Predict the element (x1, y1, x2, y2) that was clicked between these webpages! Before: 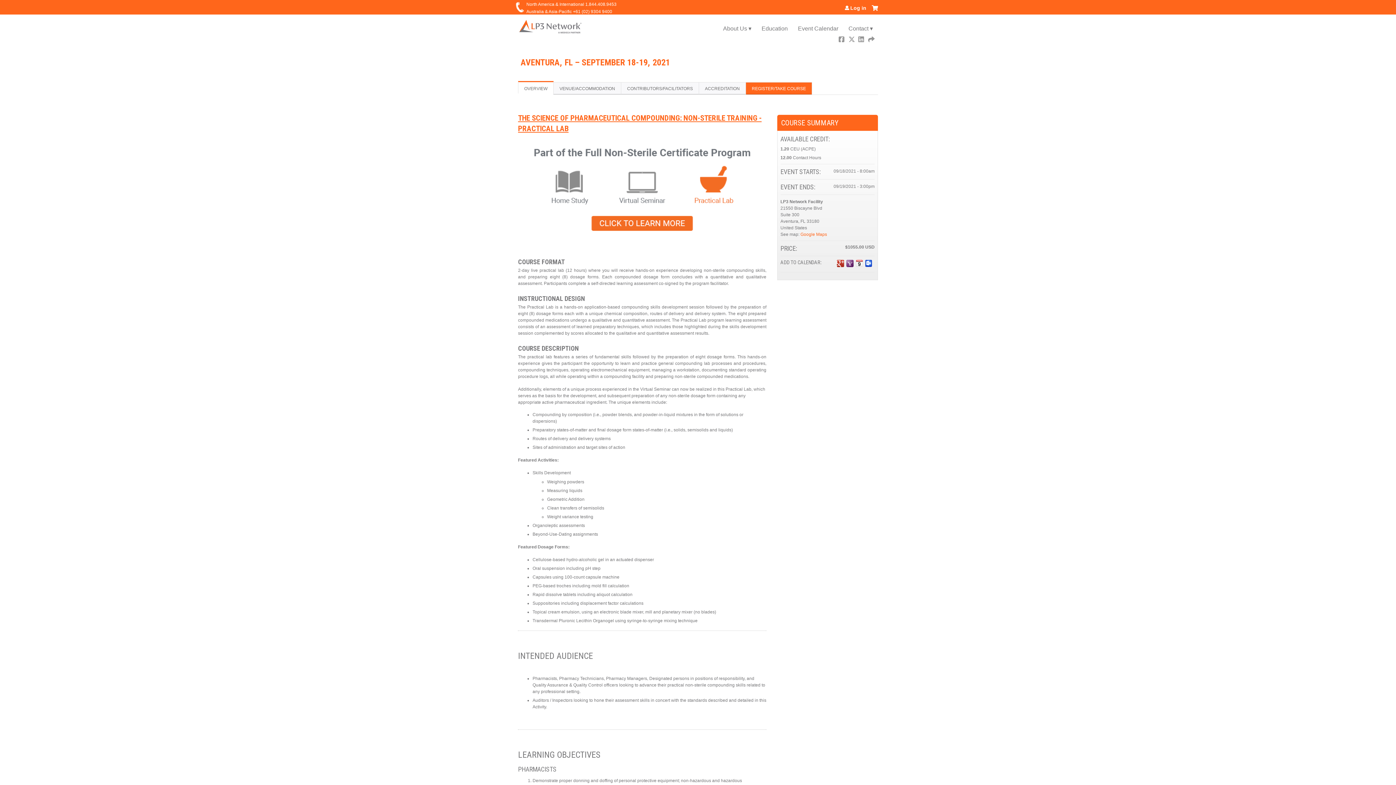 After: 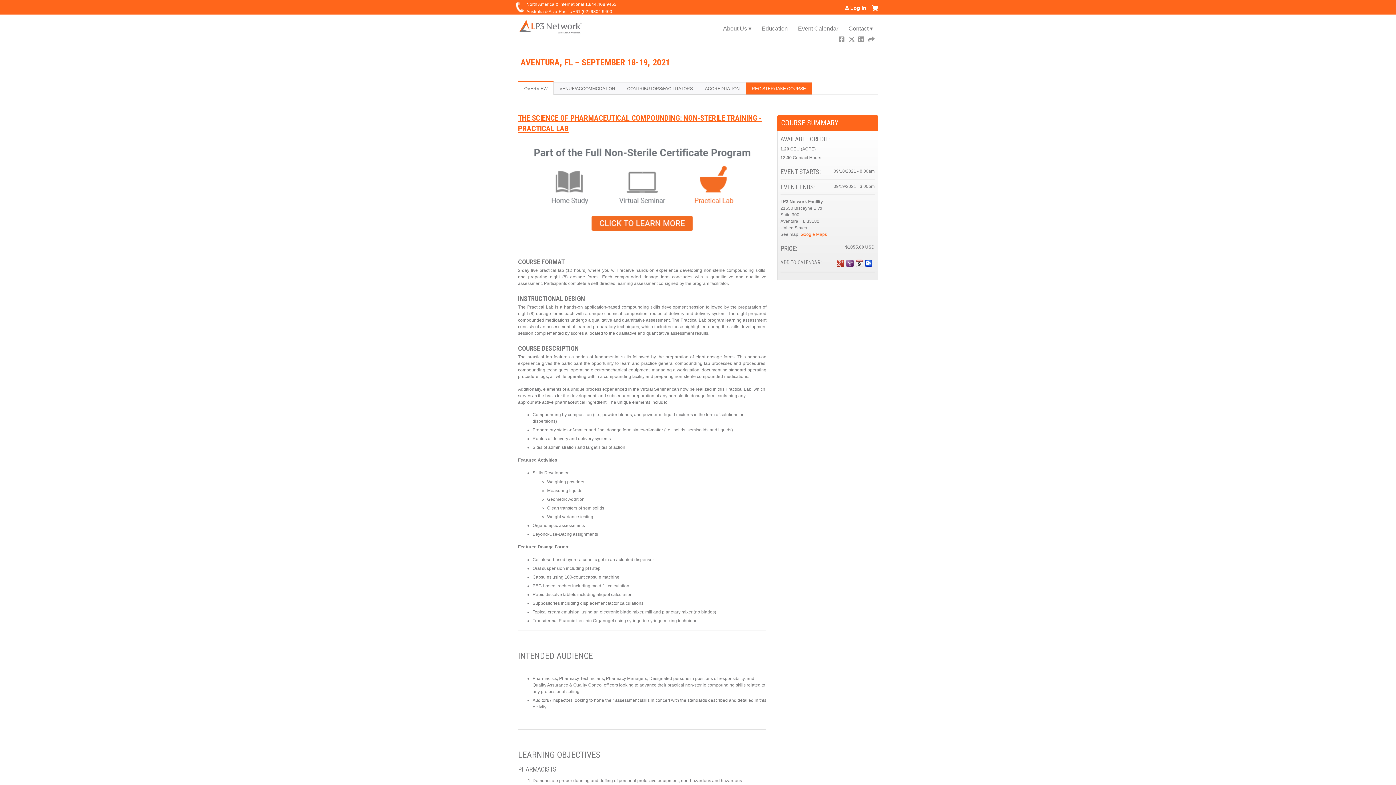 Action: label: Add to Outlook bbox: (865, 260, 872, 267)